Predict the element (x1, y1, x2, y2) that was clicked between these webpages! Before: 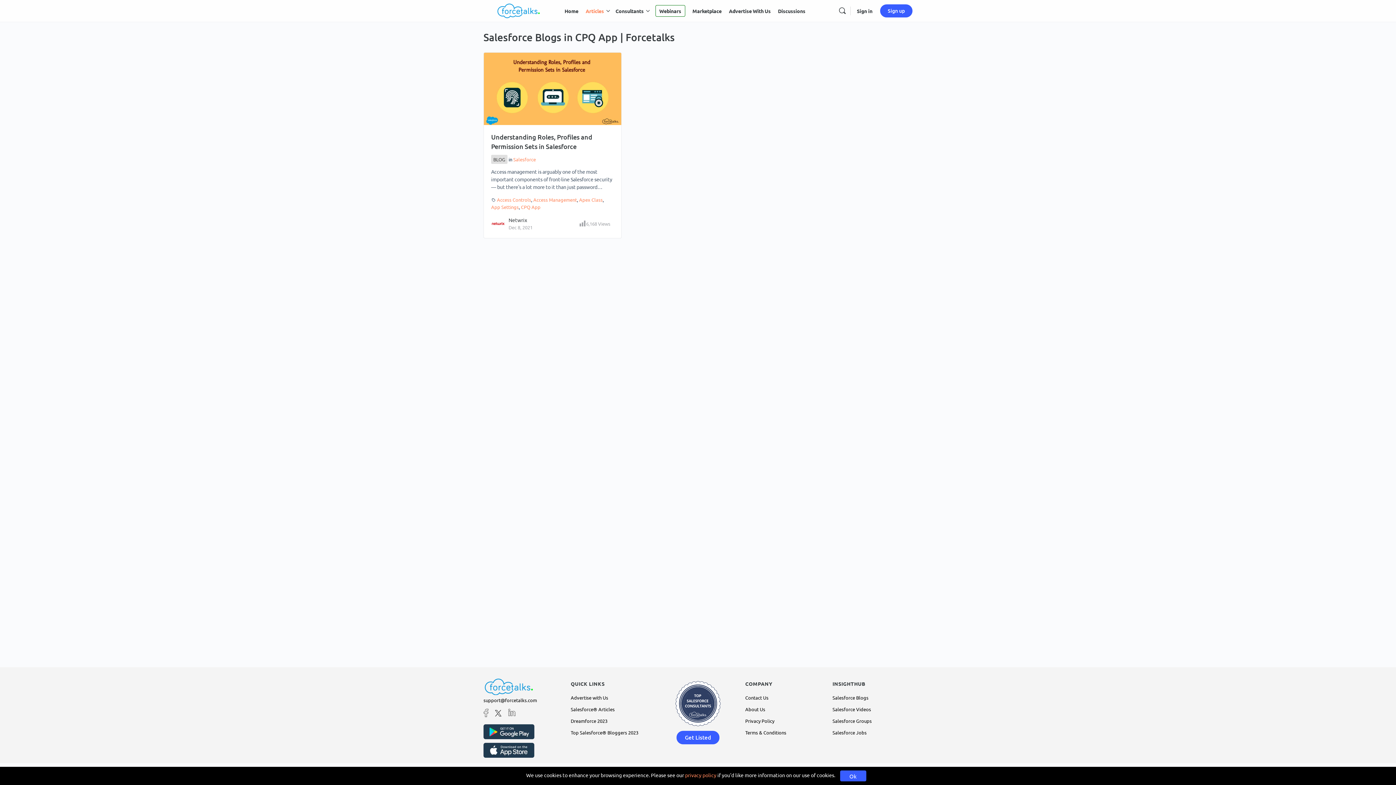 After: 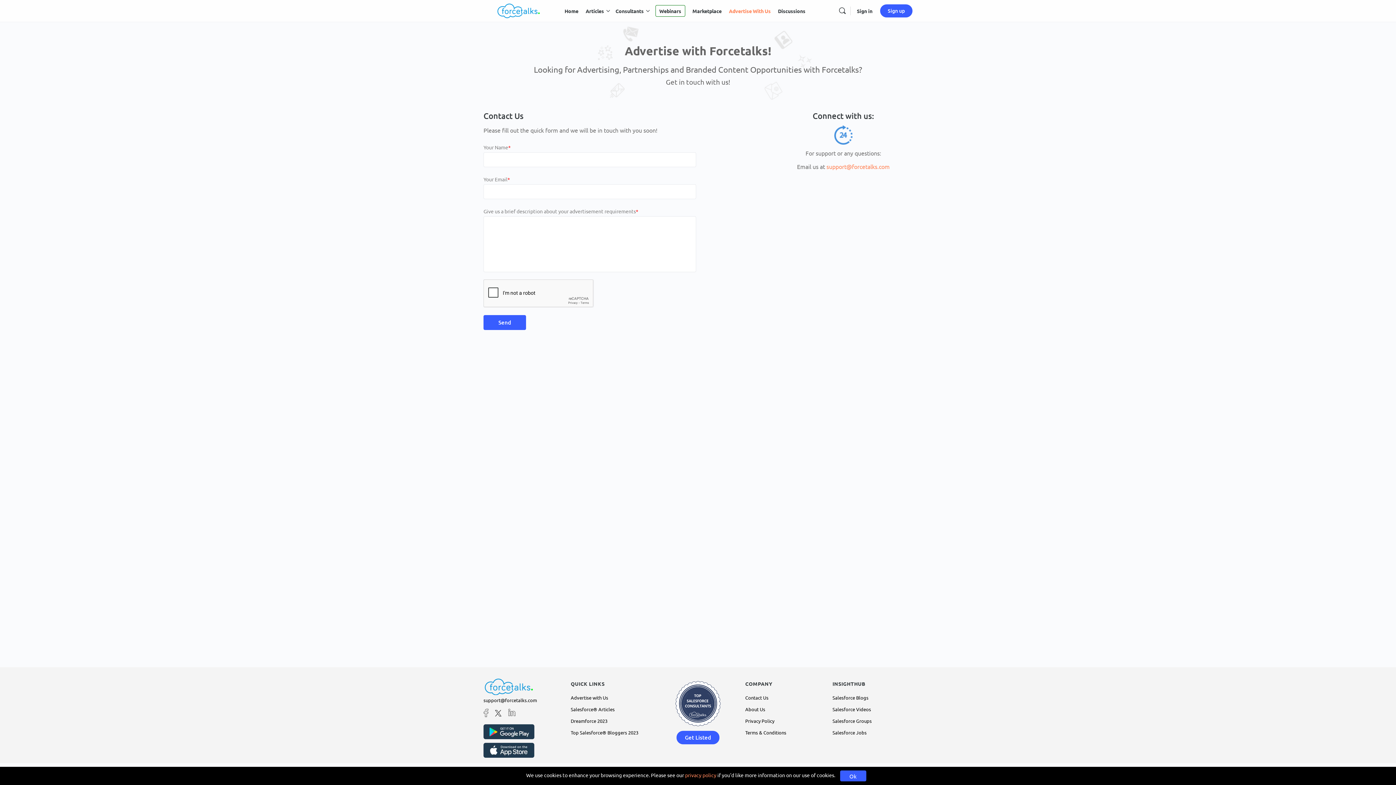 Action: bbox: (570, 694, 608, 701) label: Advertise with Us